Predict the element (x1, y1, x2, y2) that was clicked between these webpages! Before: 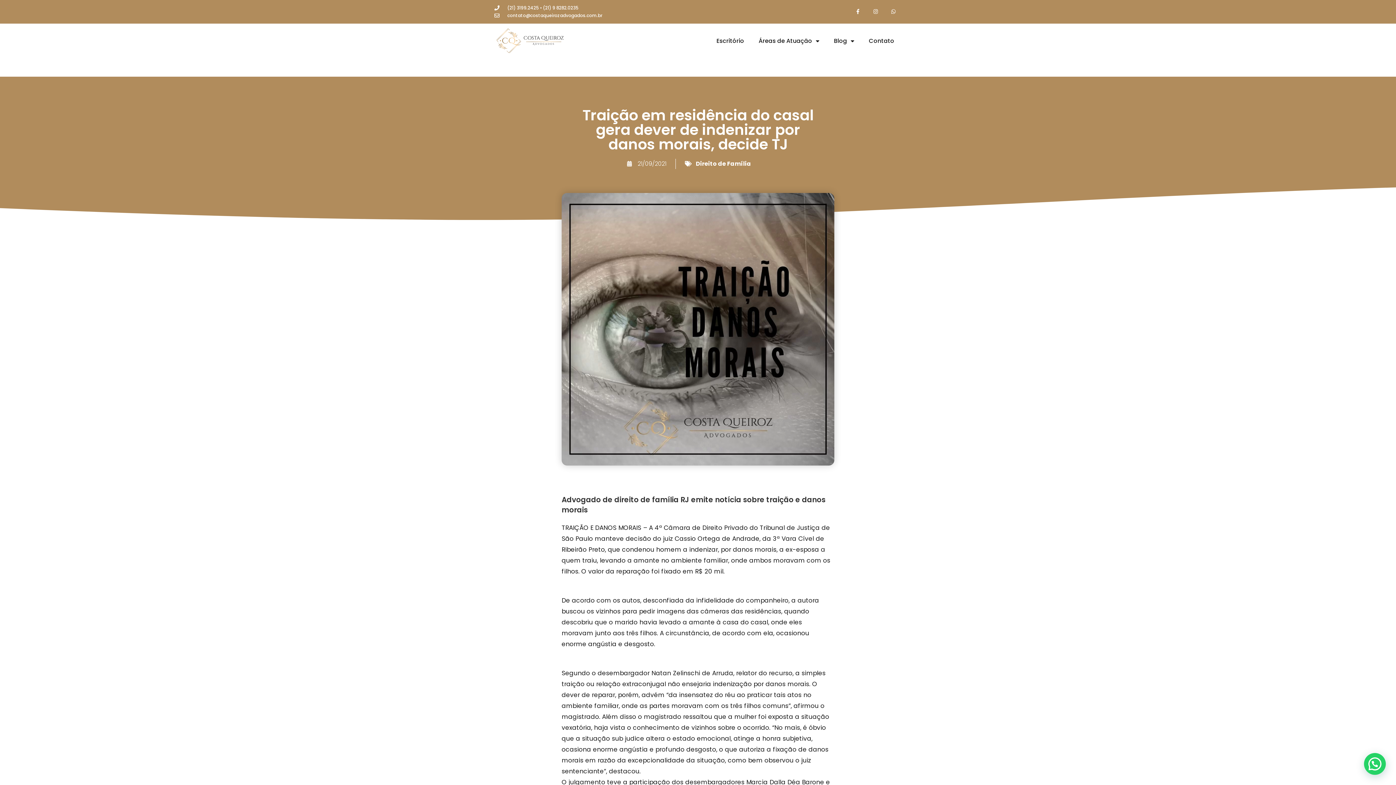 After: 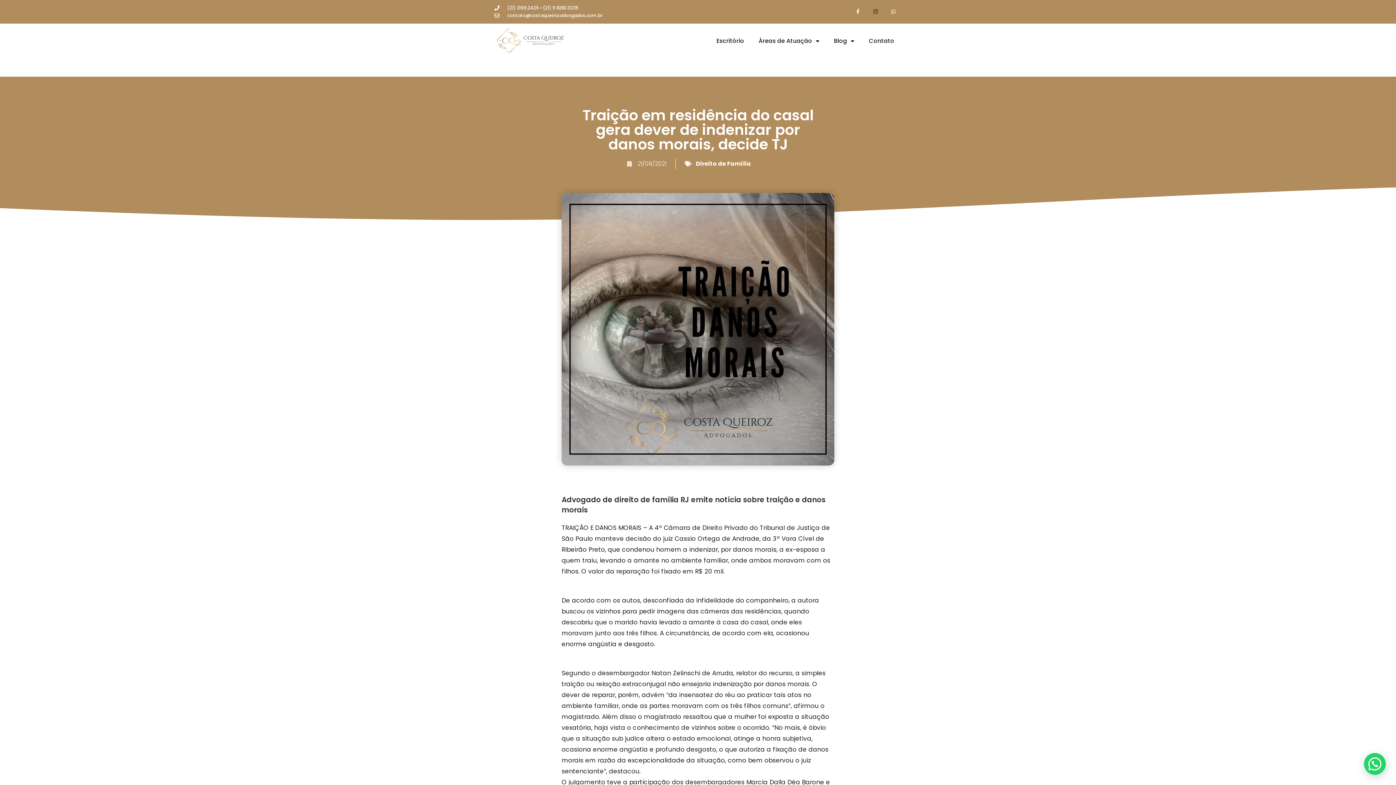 Action: bbox: (867, 3, 884, 19) label: Instagram